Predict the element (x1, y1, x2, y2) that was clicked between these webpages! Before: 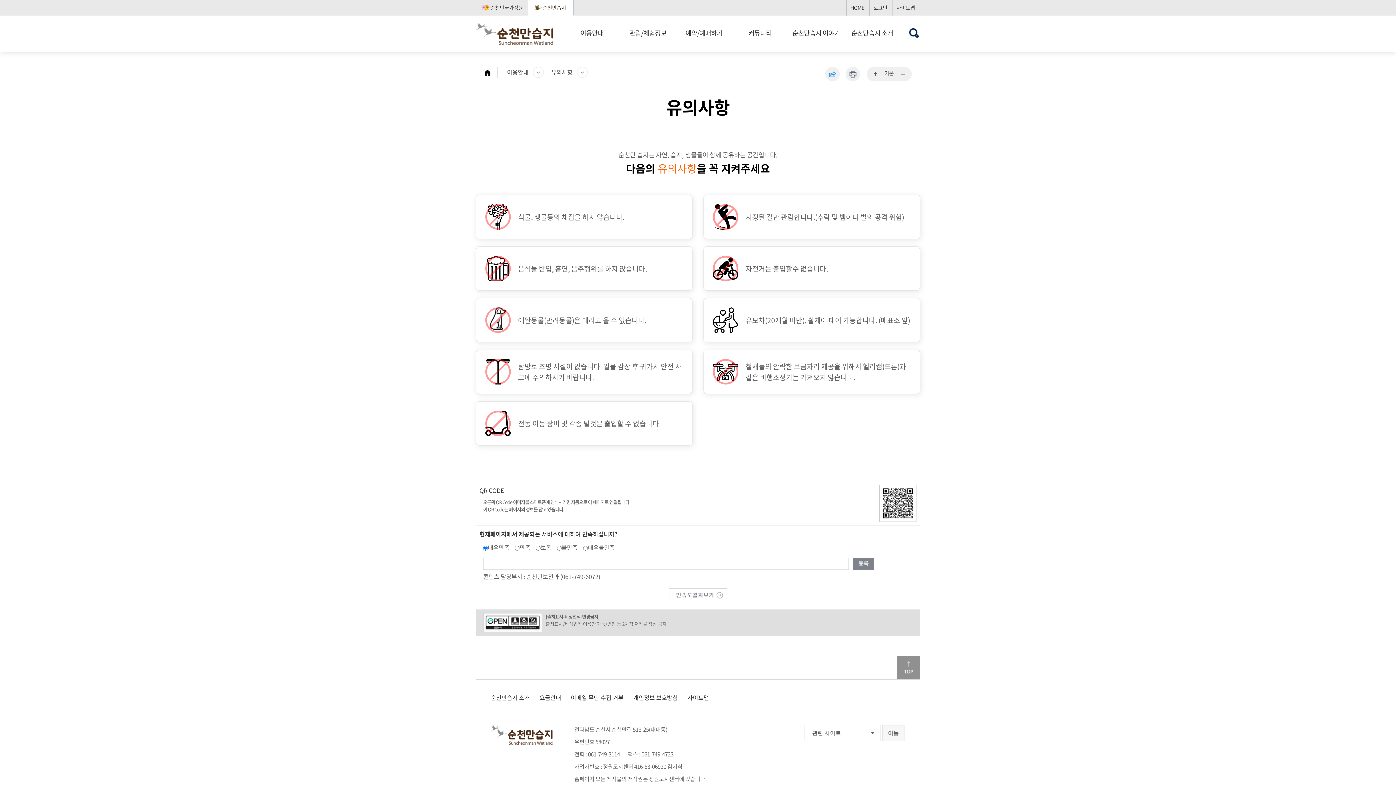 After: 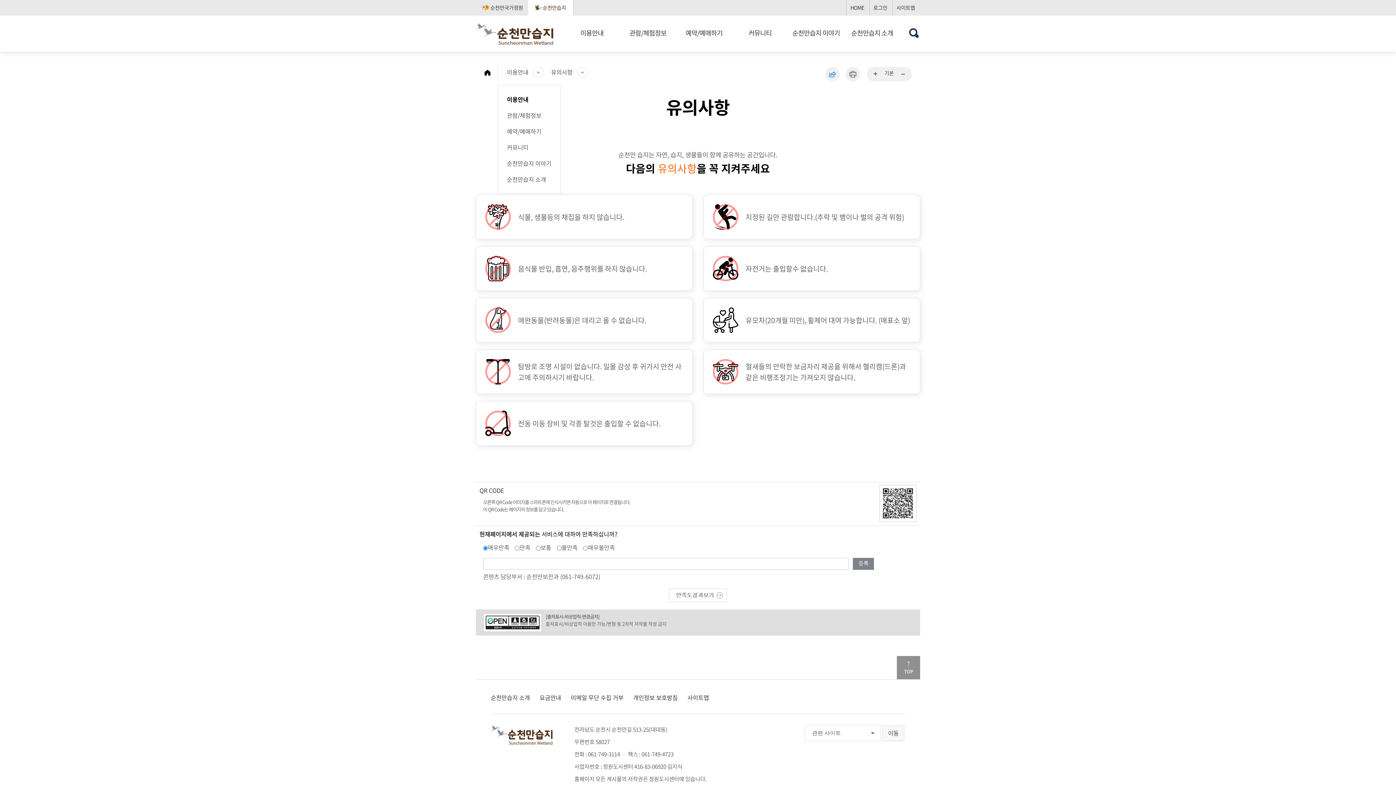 Action: bbox: (507, 66, 543, 77) label: 이용안내